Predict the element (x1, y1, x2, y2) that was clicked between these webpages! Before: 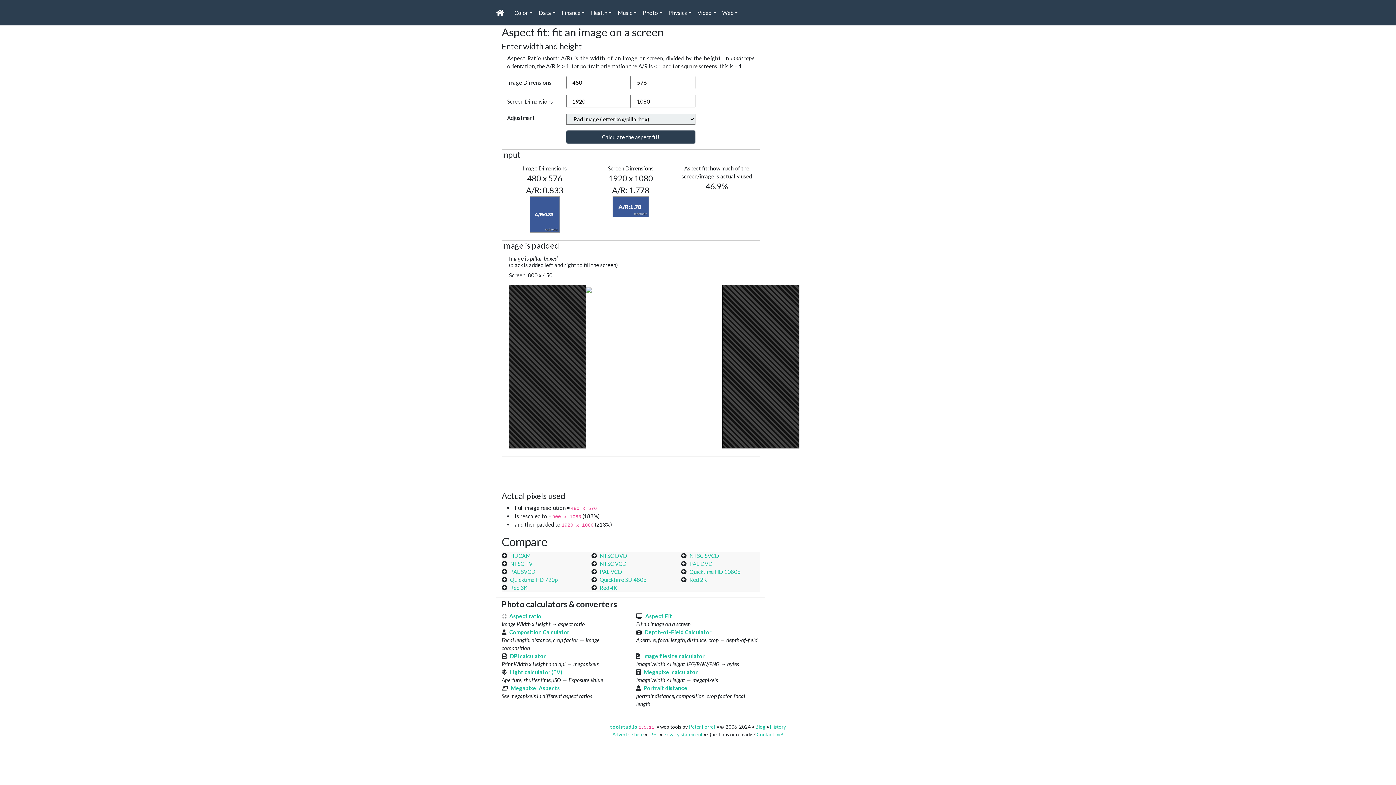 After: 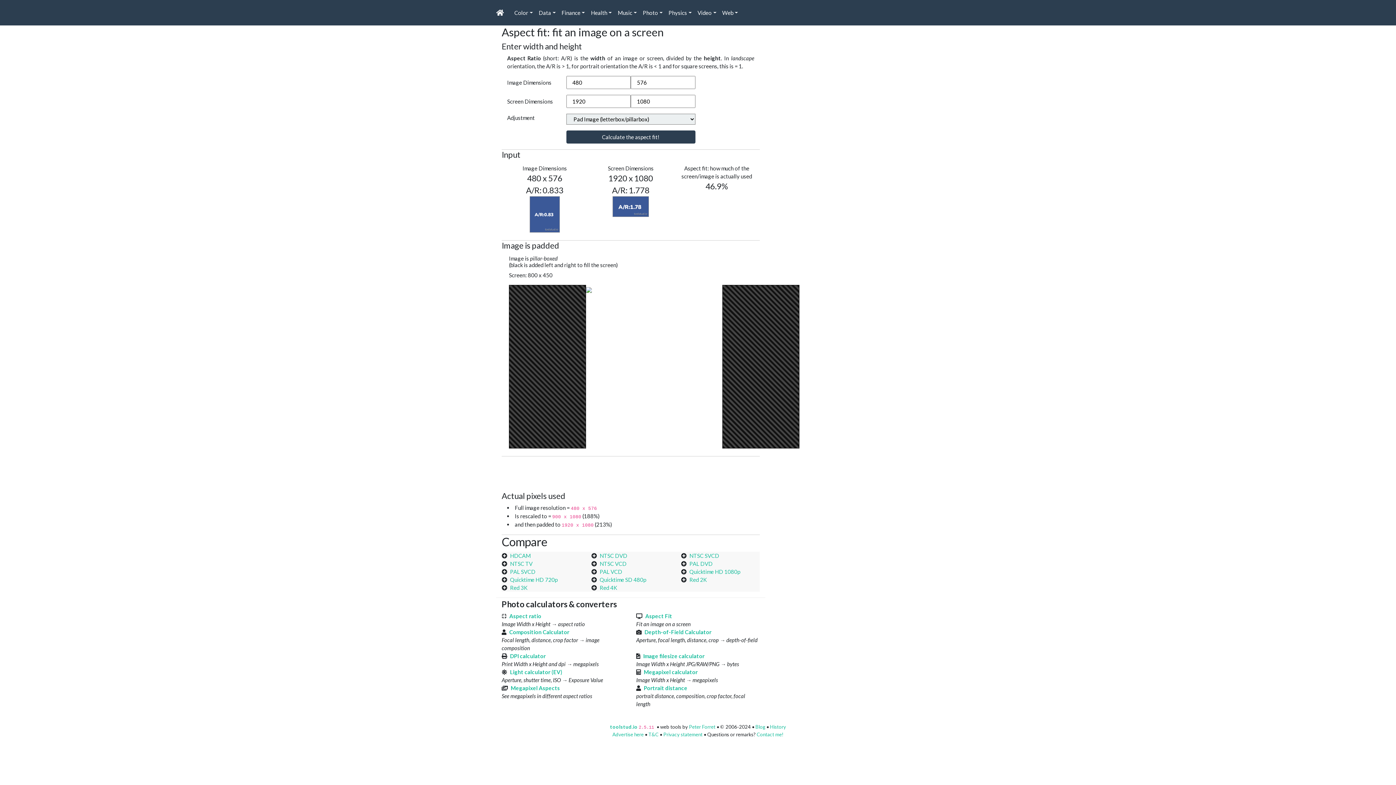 Action: bbox: (566, 130, 695, 143) label: Calculate the aspect fit!